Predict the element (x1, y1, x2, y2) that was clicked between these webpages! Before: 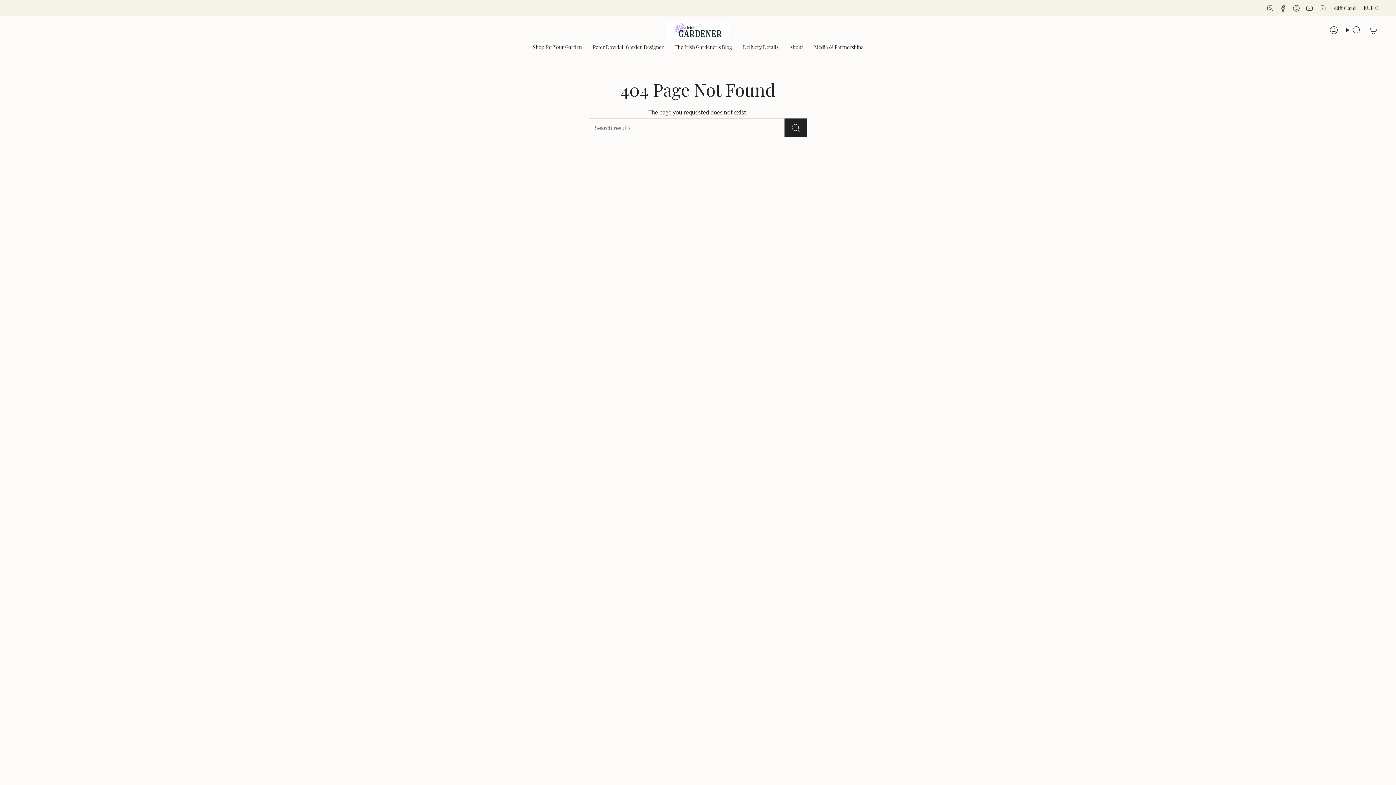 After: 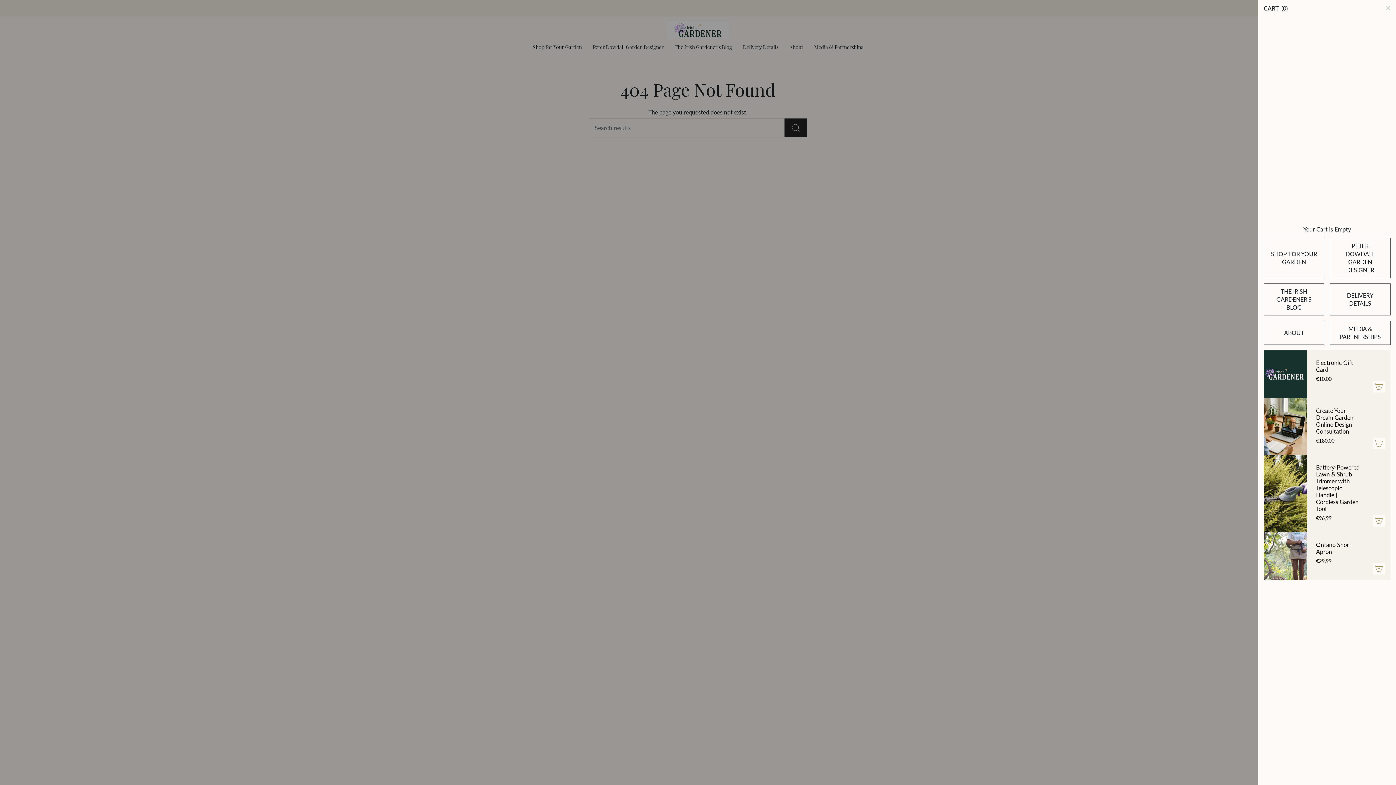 Action: bbox: (1365, 23, 1382, 36) label: Cart